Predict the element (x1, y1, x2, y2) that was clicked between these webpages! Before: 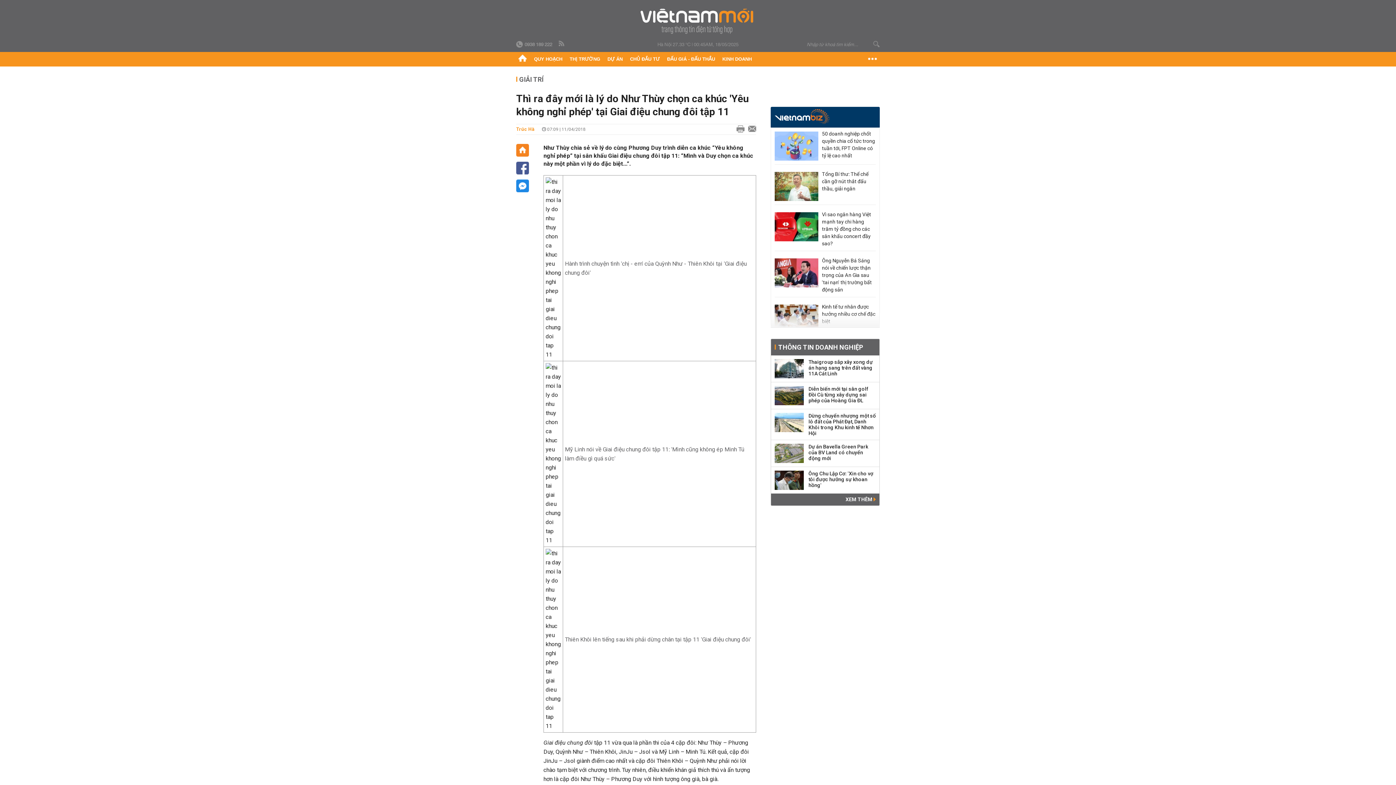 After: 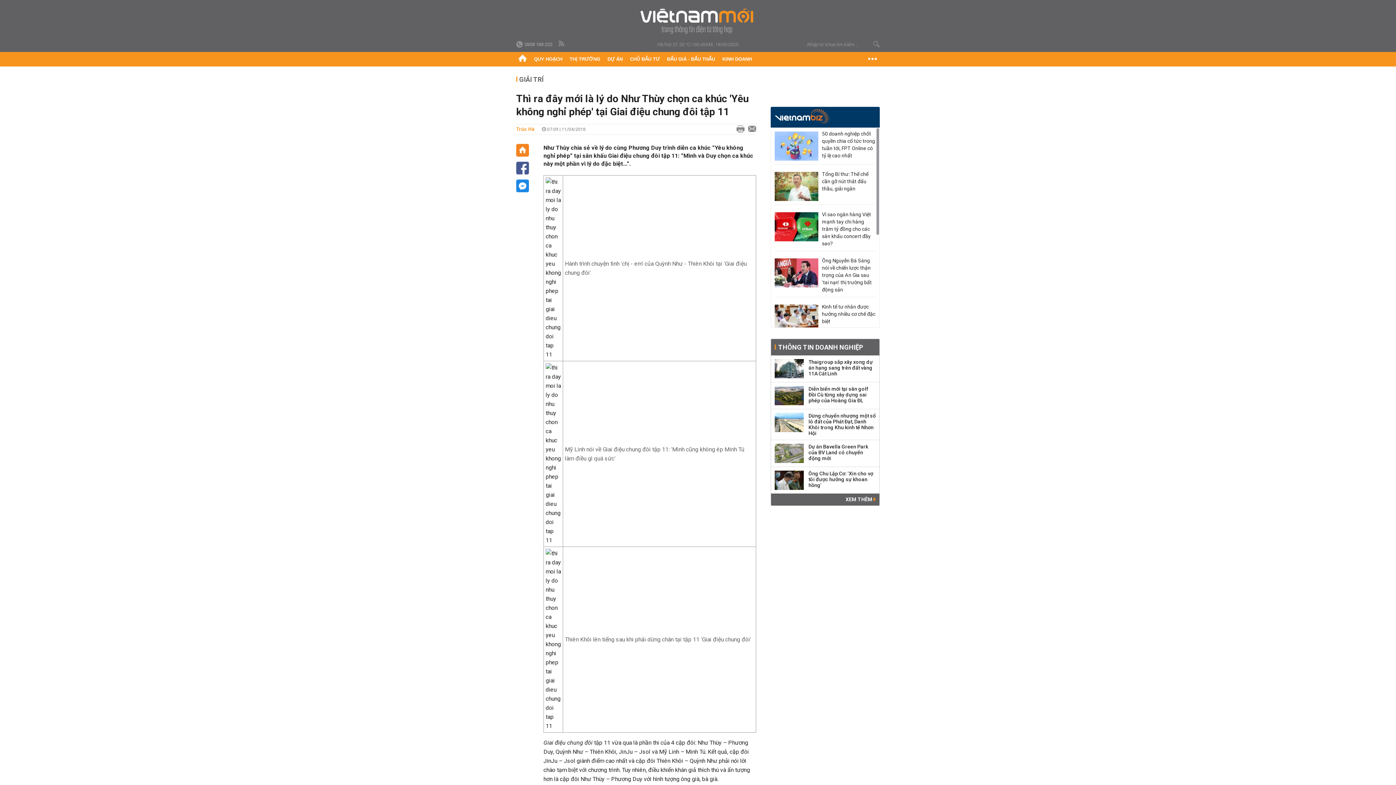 Action: bbox: (774, 172, 818, 201)